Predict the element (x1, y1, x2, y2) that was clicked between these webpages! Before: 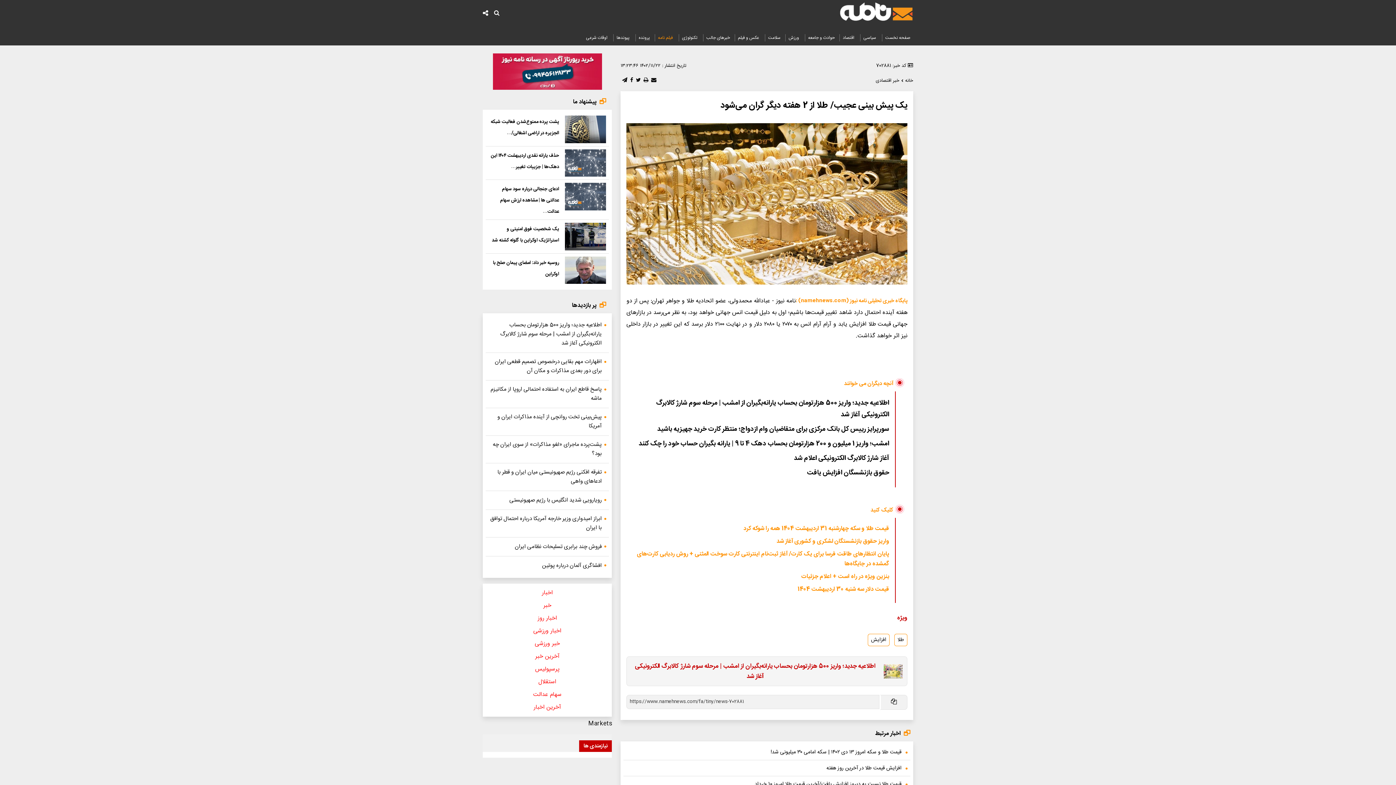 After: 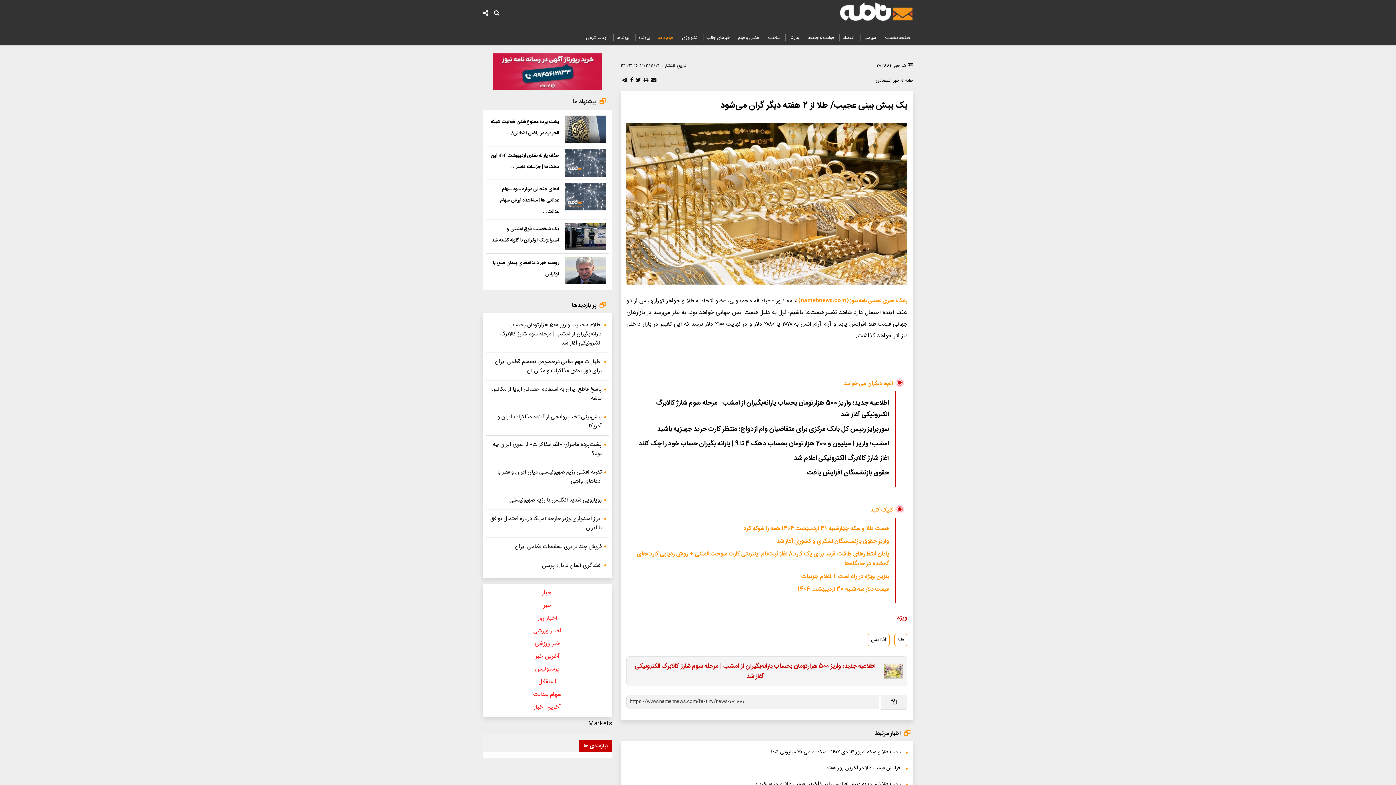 Action: bbox: (565, 256, 606, 284)